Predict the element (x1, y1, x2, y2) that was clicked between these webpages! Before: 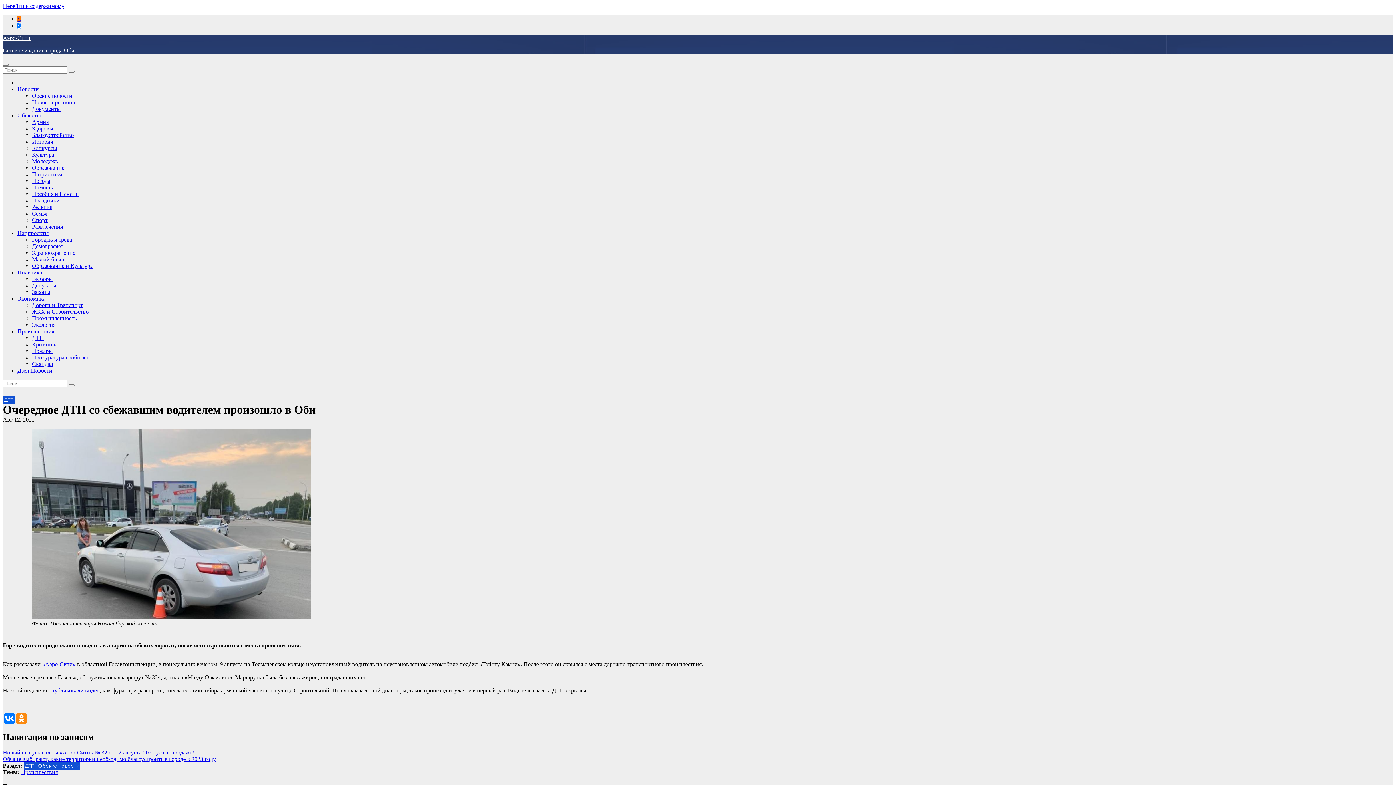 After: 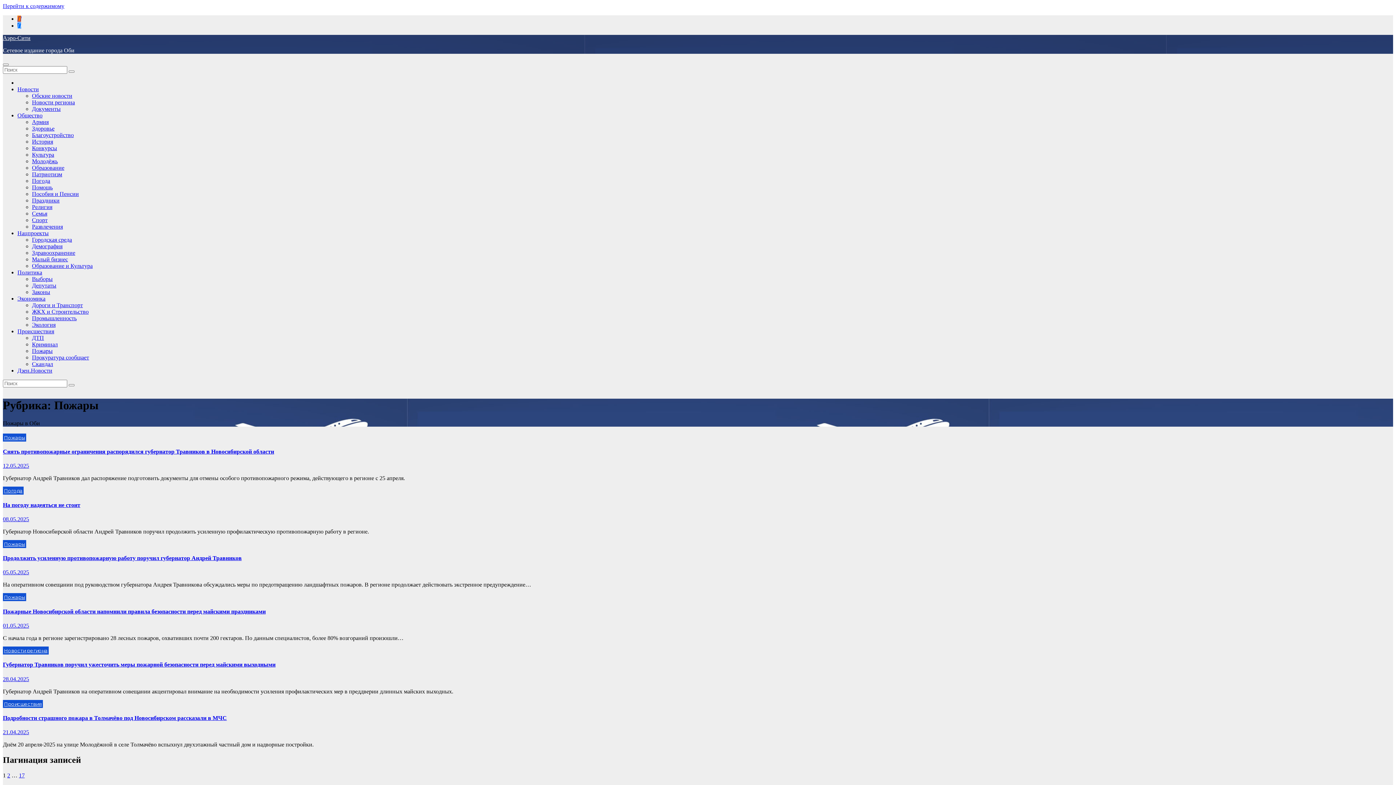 Action: bbox: (32, 348, 52, 354) label: Пожары